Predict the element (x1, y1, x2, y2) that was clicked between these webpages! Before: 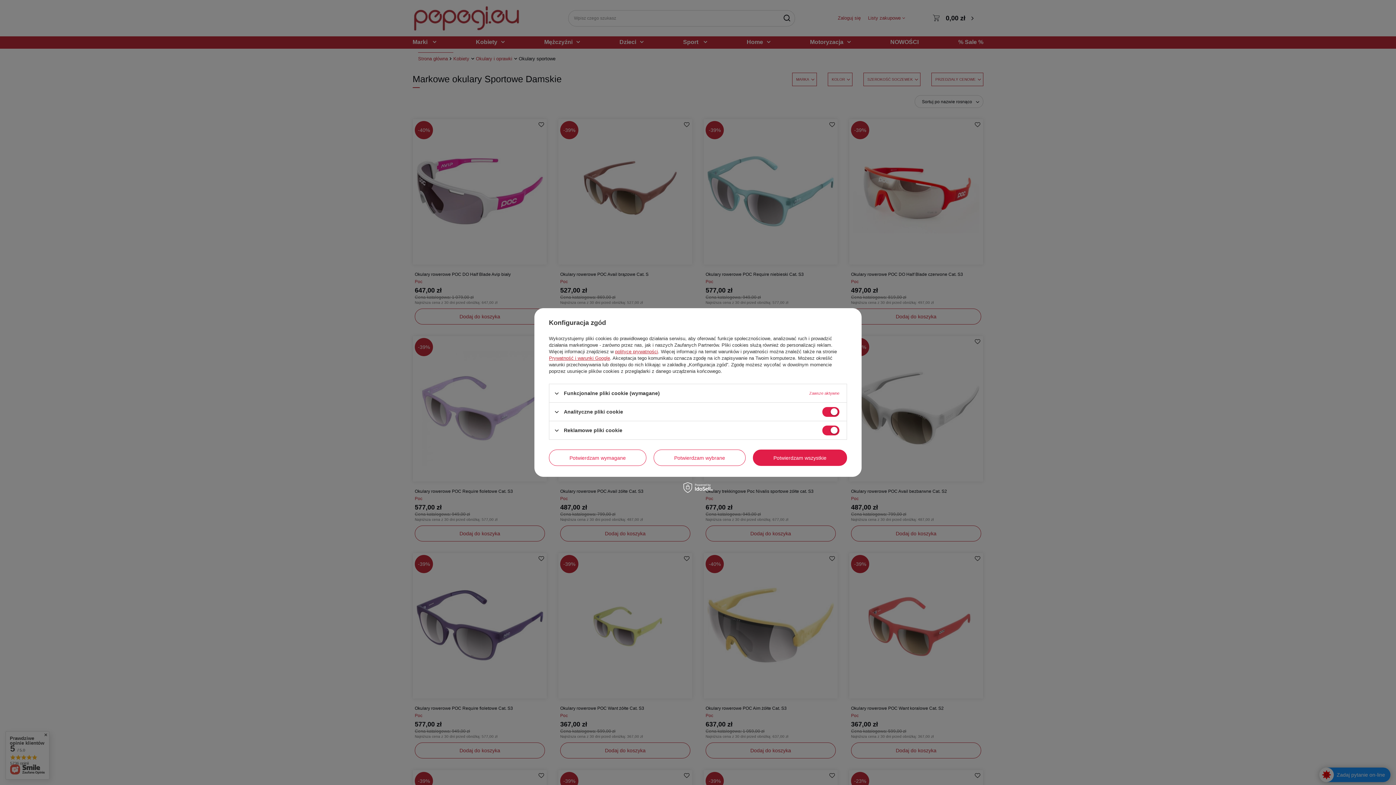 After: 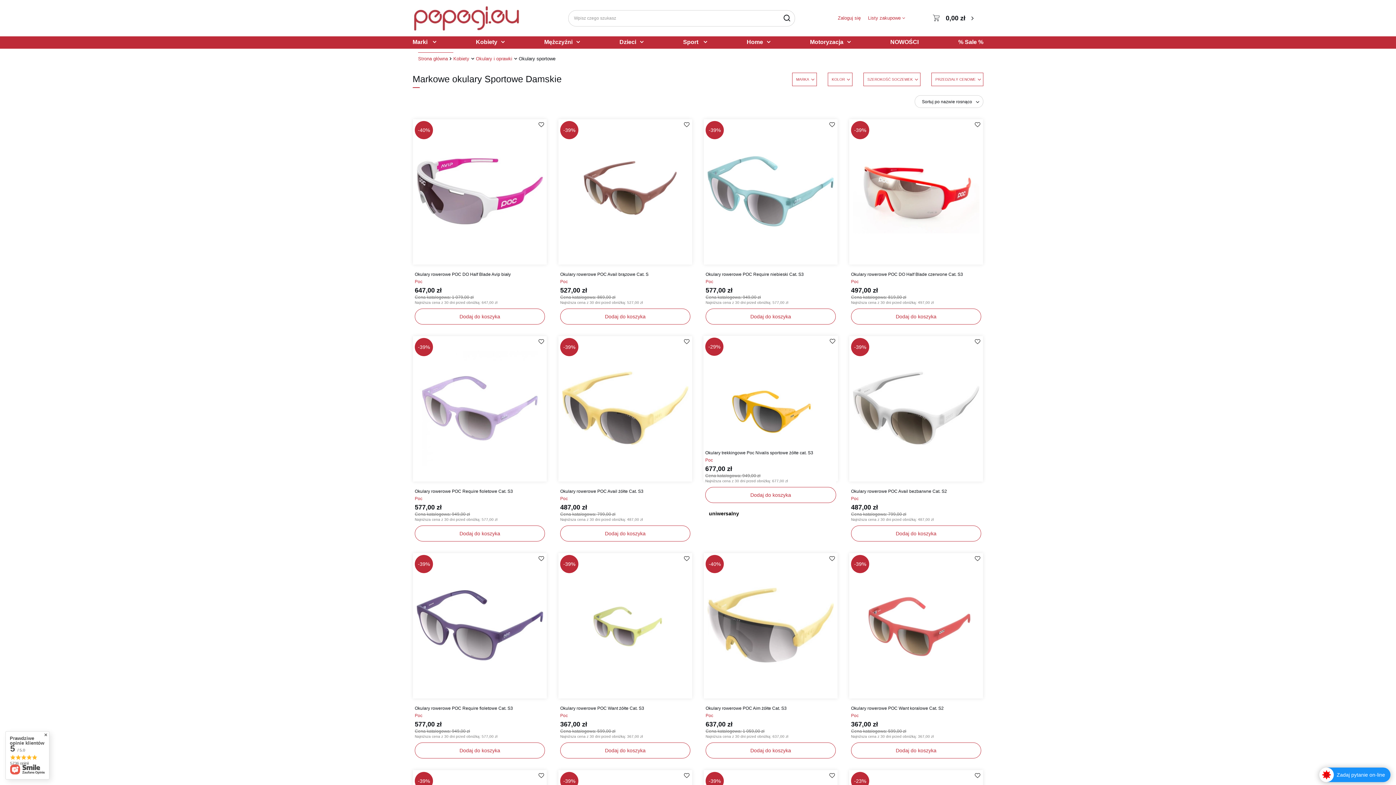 Action: label: Potwierdzam wybrane bbox: (653, 449, 745, 466)